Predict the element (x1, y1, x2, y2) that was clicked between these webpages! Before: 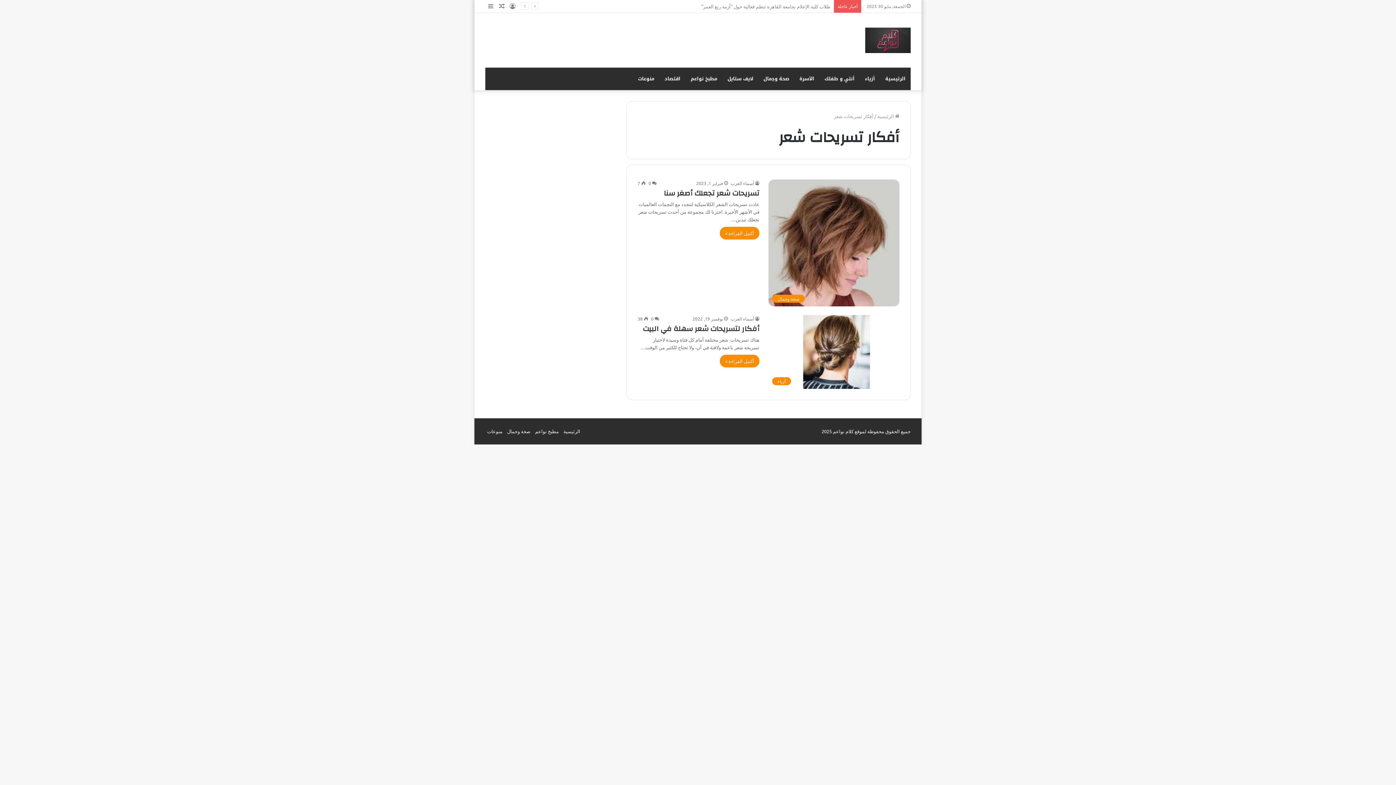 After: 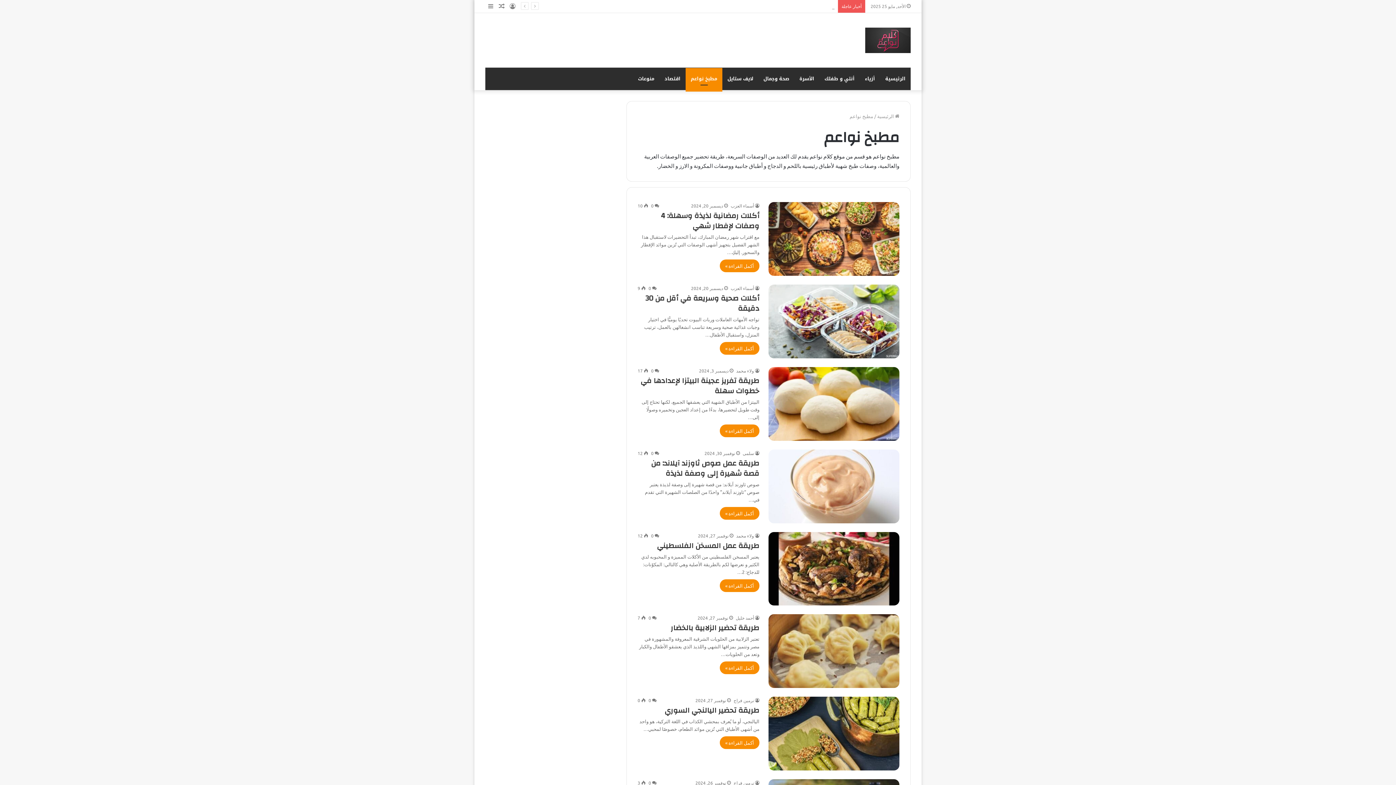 Action: bbox: (535, 428, 558, 434) label: مطبخ نواعم